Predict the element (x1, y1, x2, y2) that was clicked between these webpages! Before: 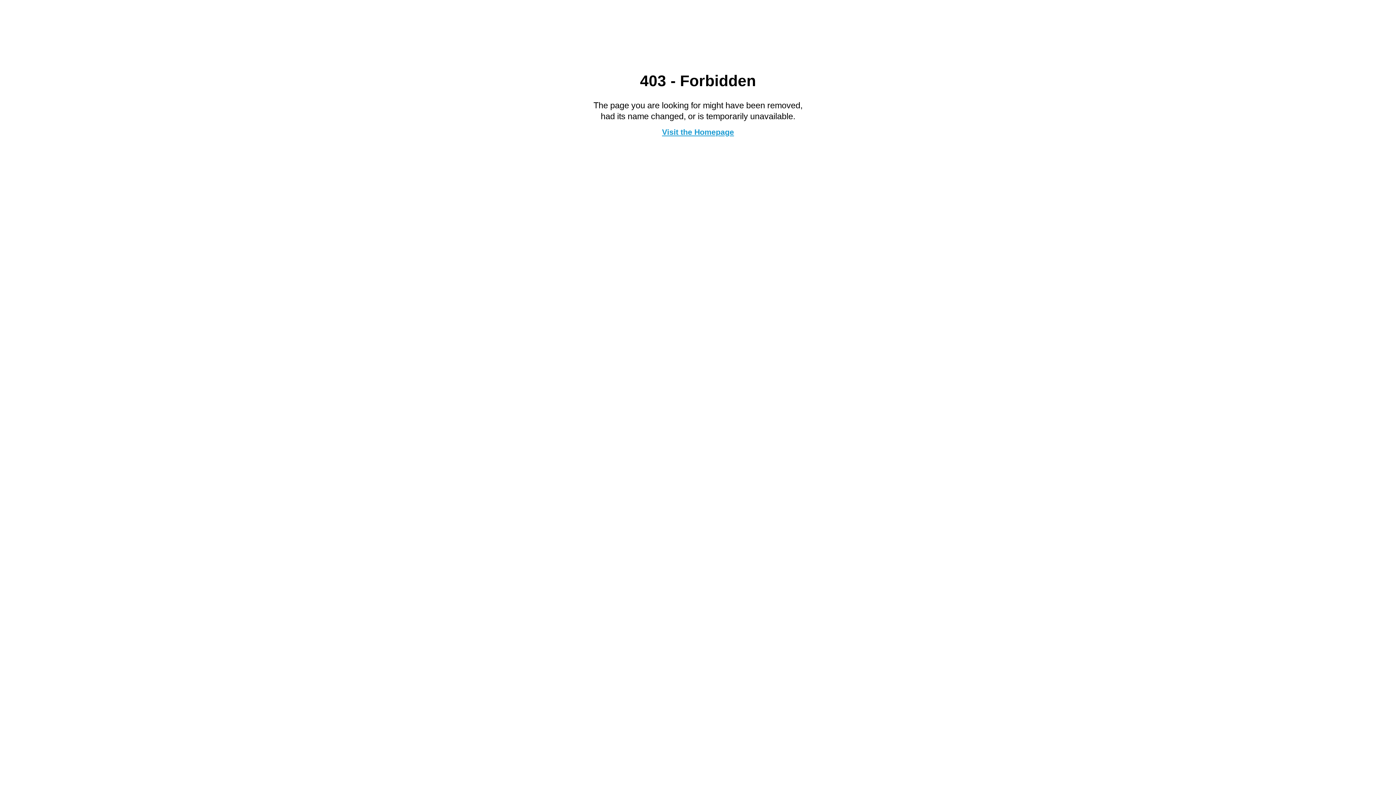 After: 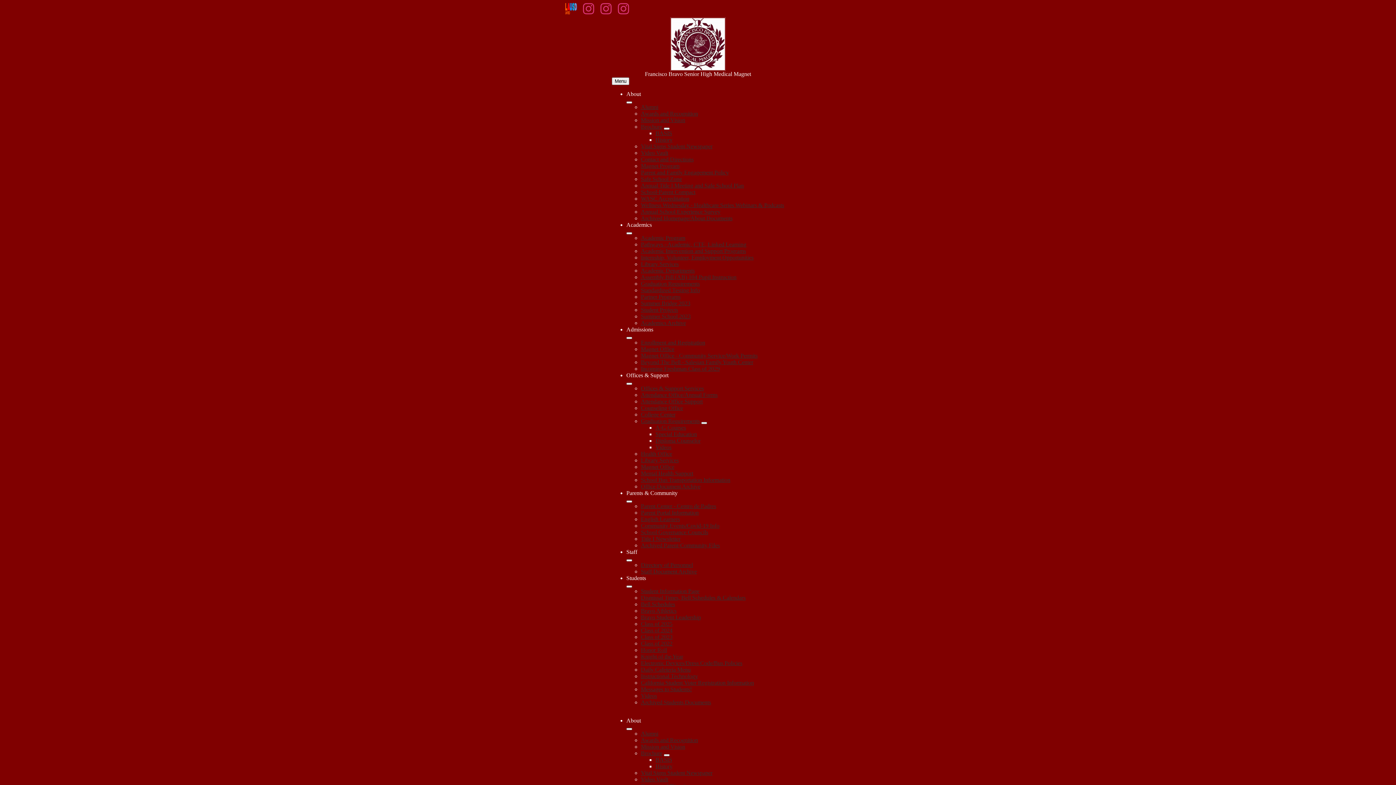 Action: label: Visit the Homepage bbox: (662, 127, 734, 136)